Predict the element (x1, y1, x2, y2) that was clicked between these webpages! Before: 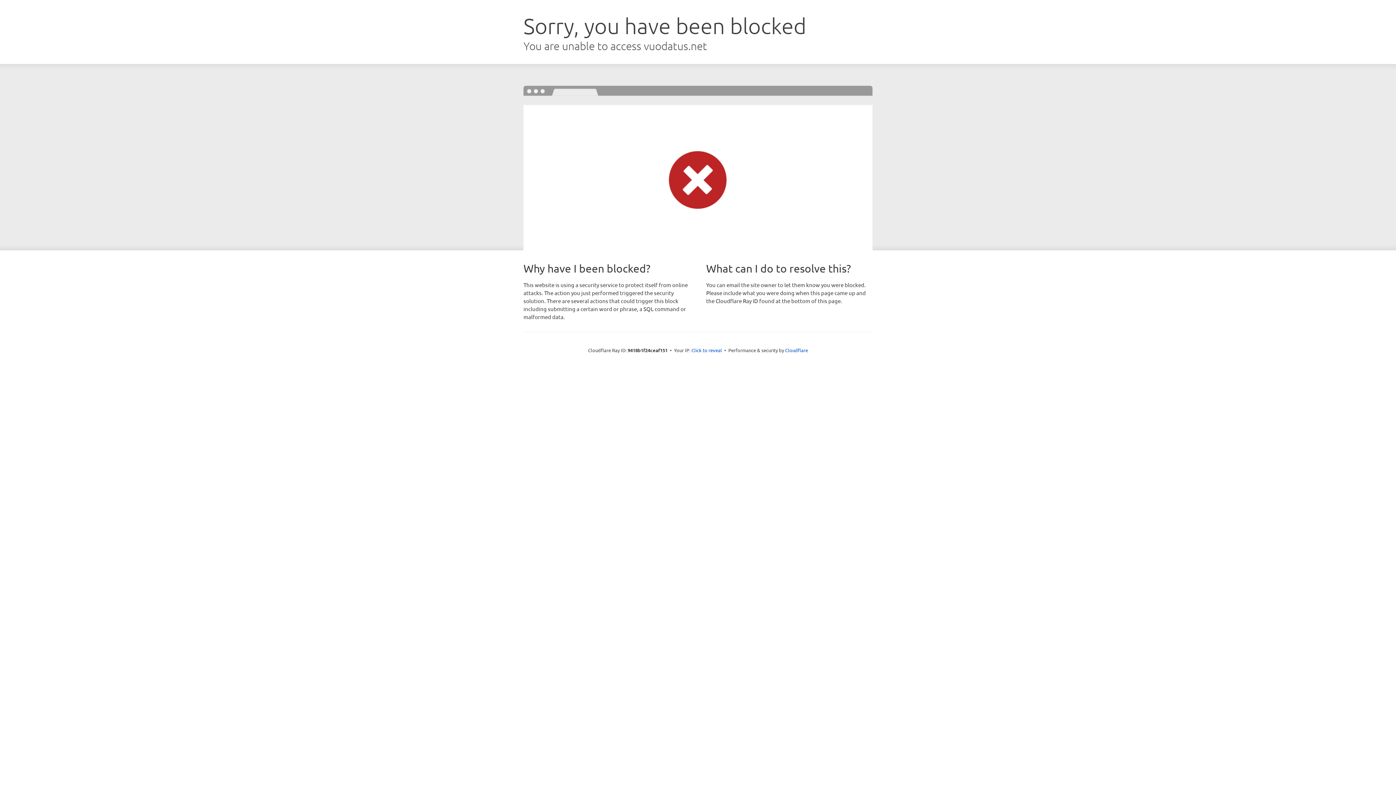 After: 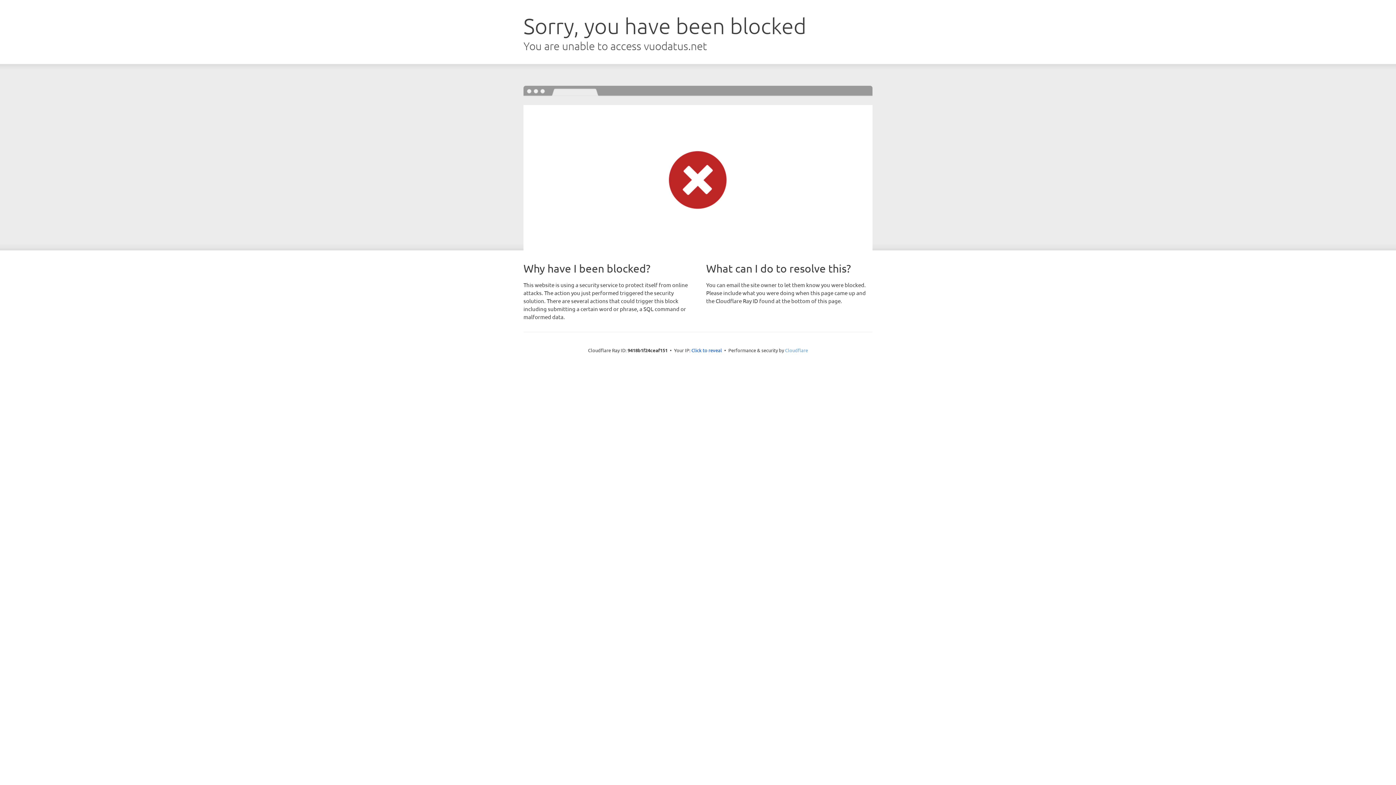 Action: bbox: (785, 347, 808, 353) label: Cloudflare